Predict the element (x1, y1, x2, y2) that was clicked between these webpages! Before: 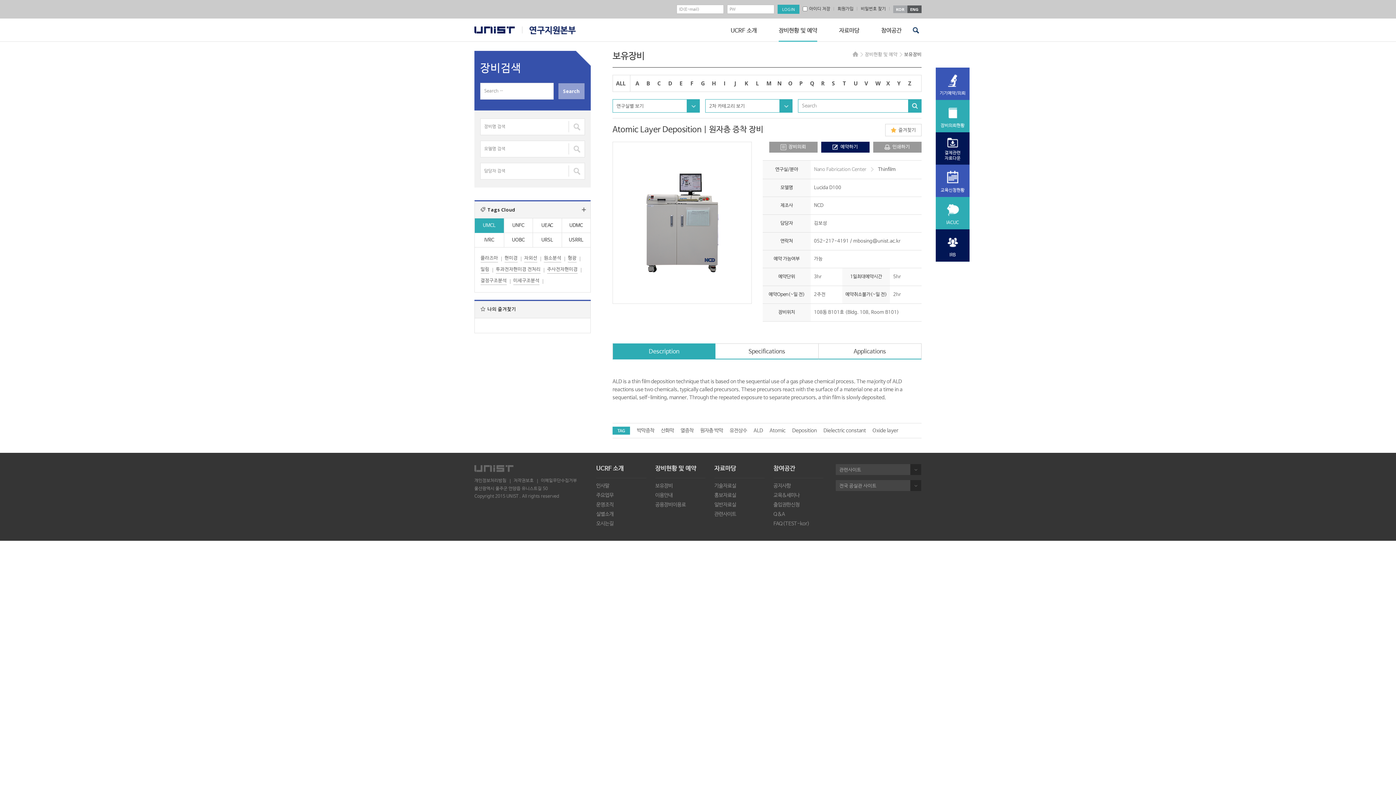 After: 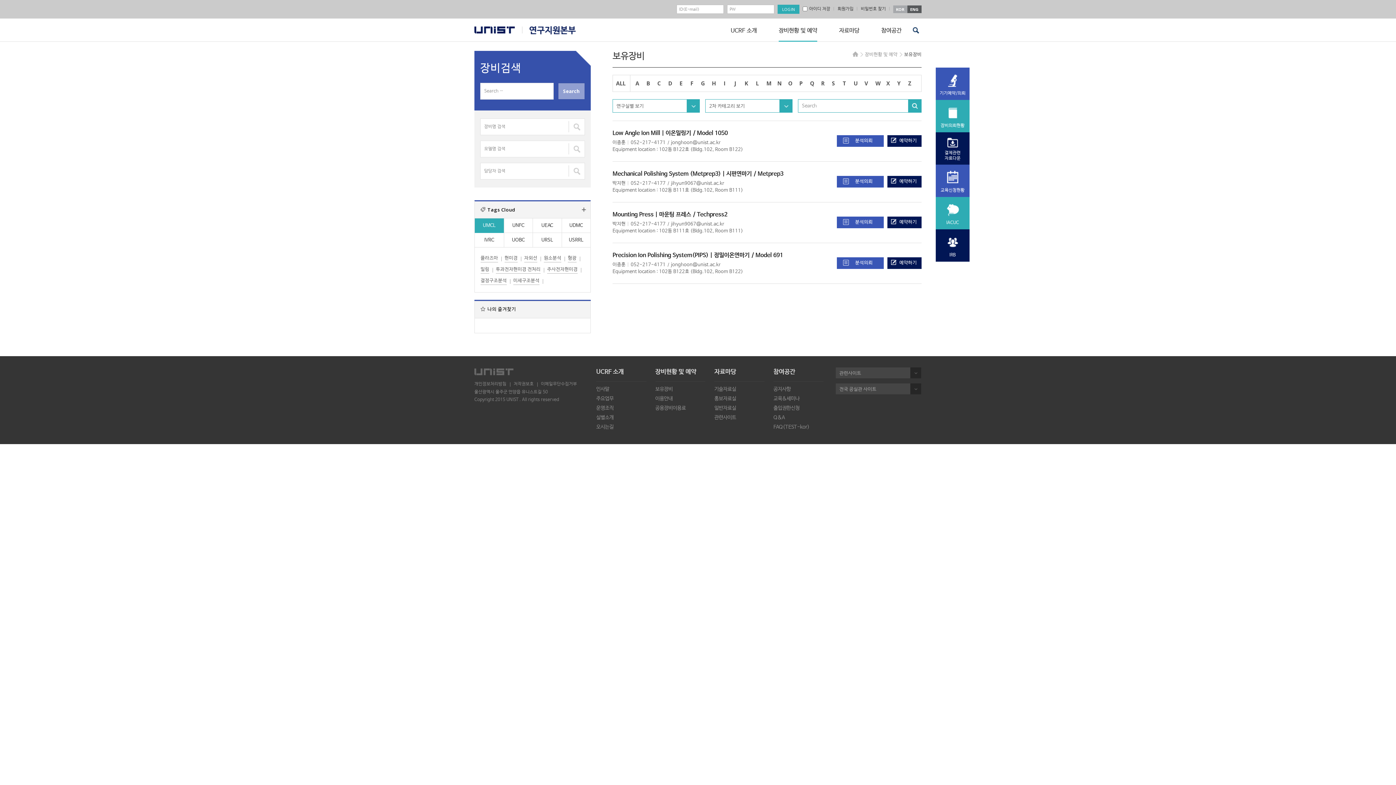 Action: bbox: (496, 266, 540, 273) label: 투과전자현미경 전처리